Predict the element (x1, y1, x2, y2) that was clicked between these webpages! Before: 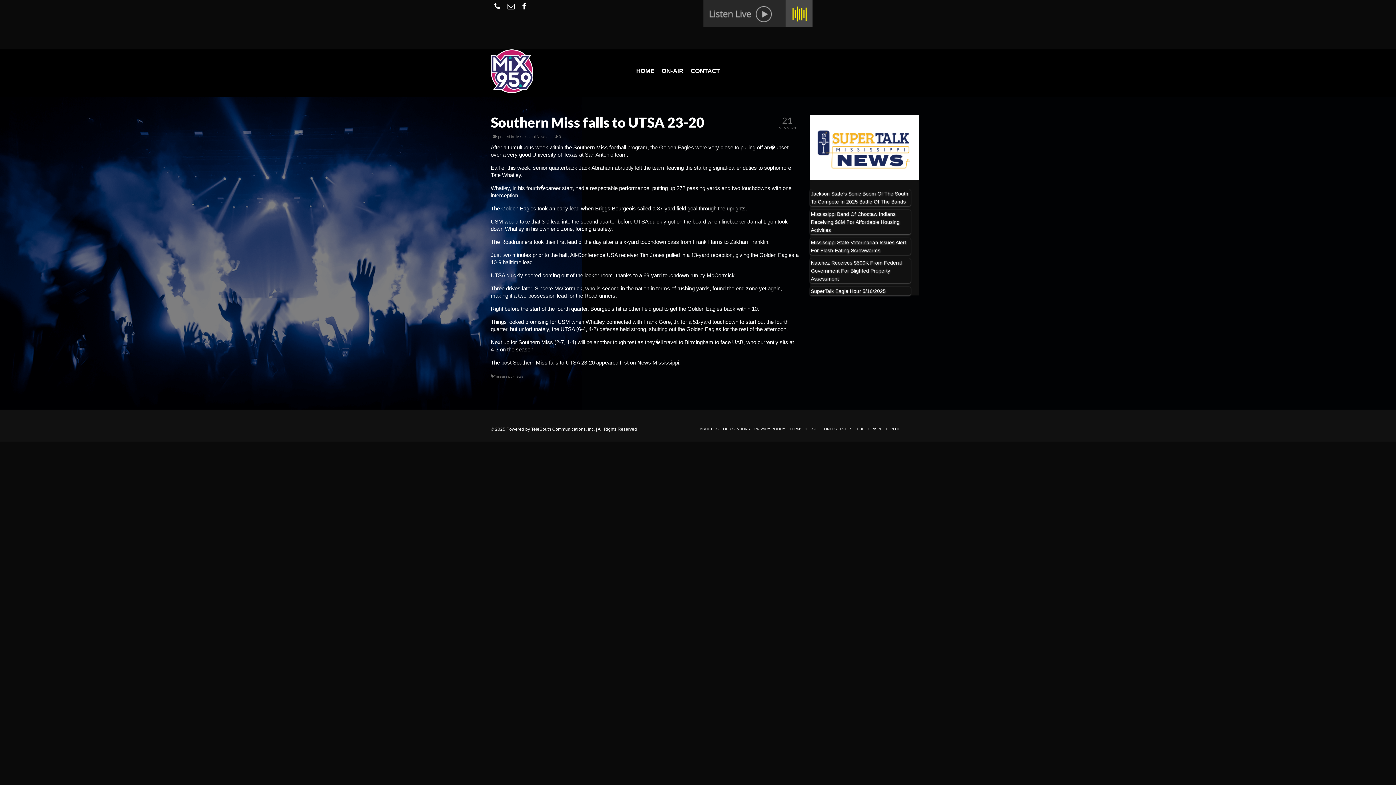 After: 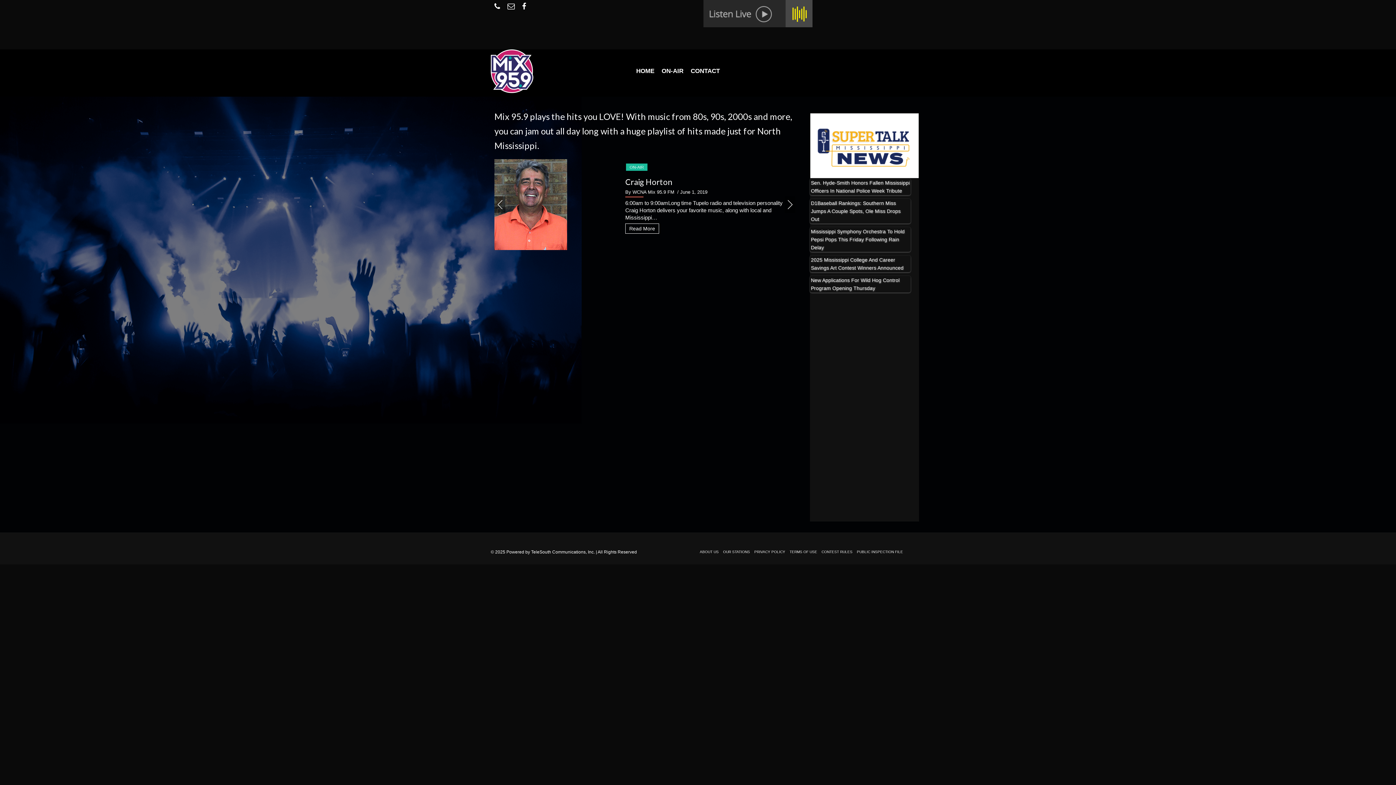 Action: bbox: (632, 64, 658, 78) label: HOME